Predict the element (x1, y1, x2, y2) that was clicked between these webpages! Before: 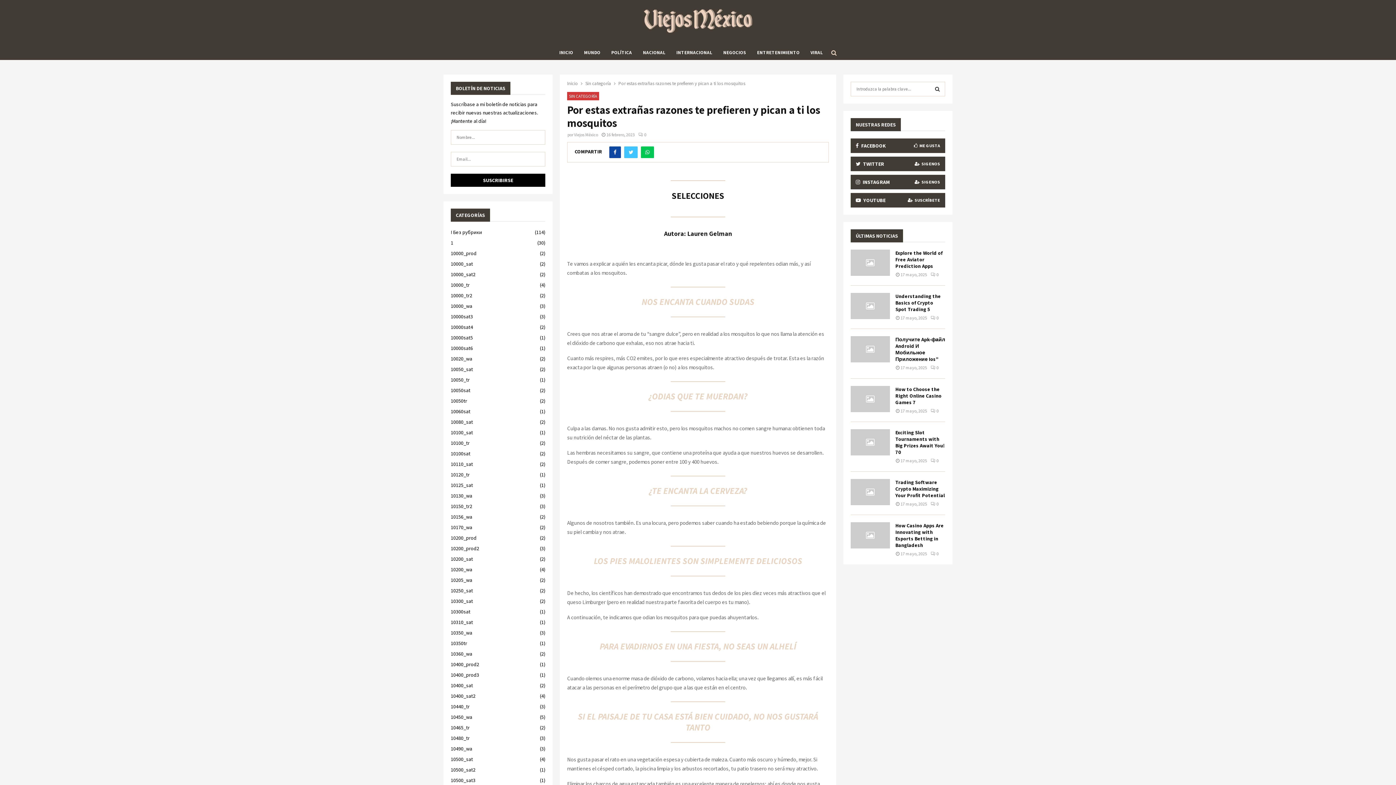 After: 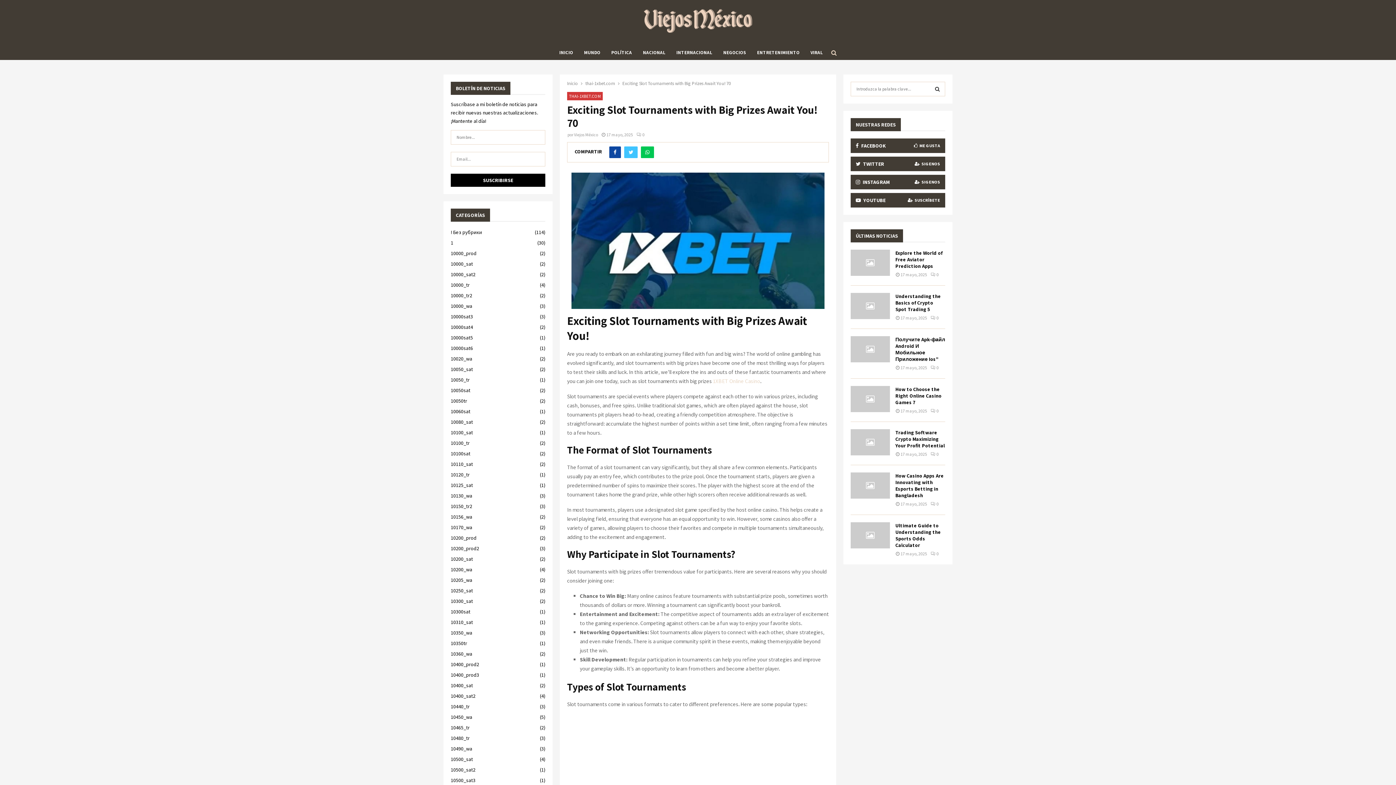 Action: label: Exciting Slot Tournaments with Big Prizes Await You! 70 bbox: (895, 429, 944, 455)